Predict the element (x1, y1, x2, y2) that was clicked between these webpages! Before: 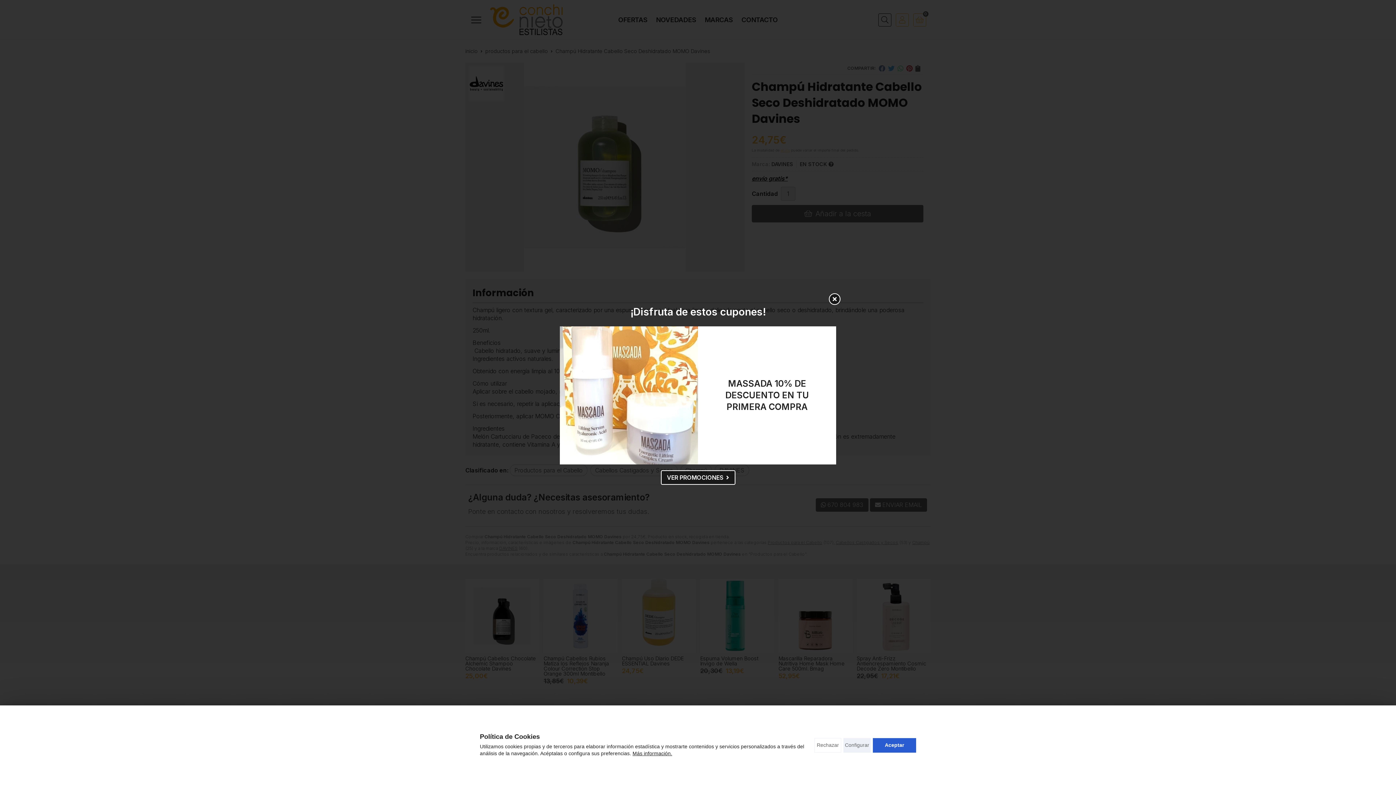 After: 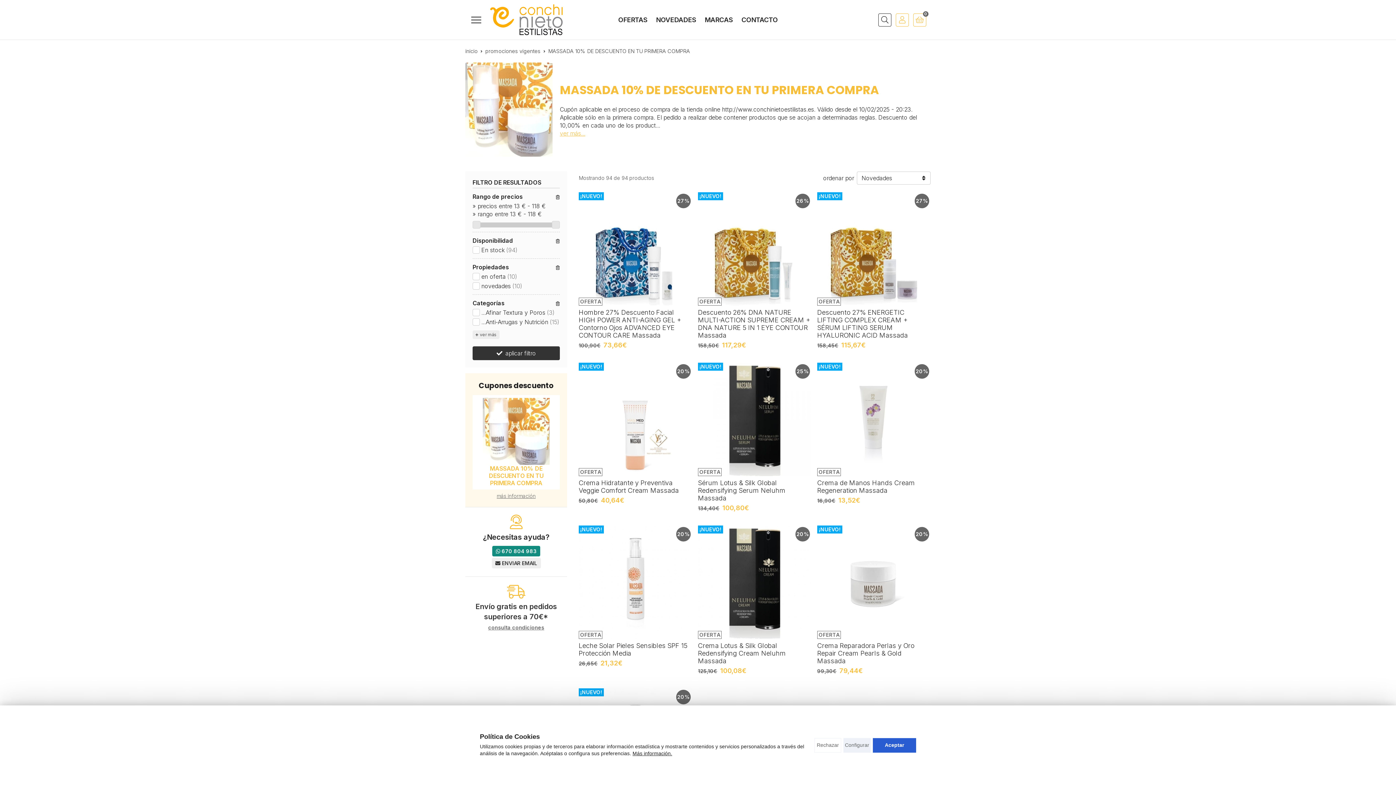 Action: bbox: (725, 378, 809, 412) label: MASSADA 10% DE DESCUENTO EN TU PRIMERA COMPRA